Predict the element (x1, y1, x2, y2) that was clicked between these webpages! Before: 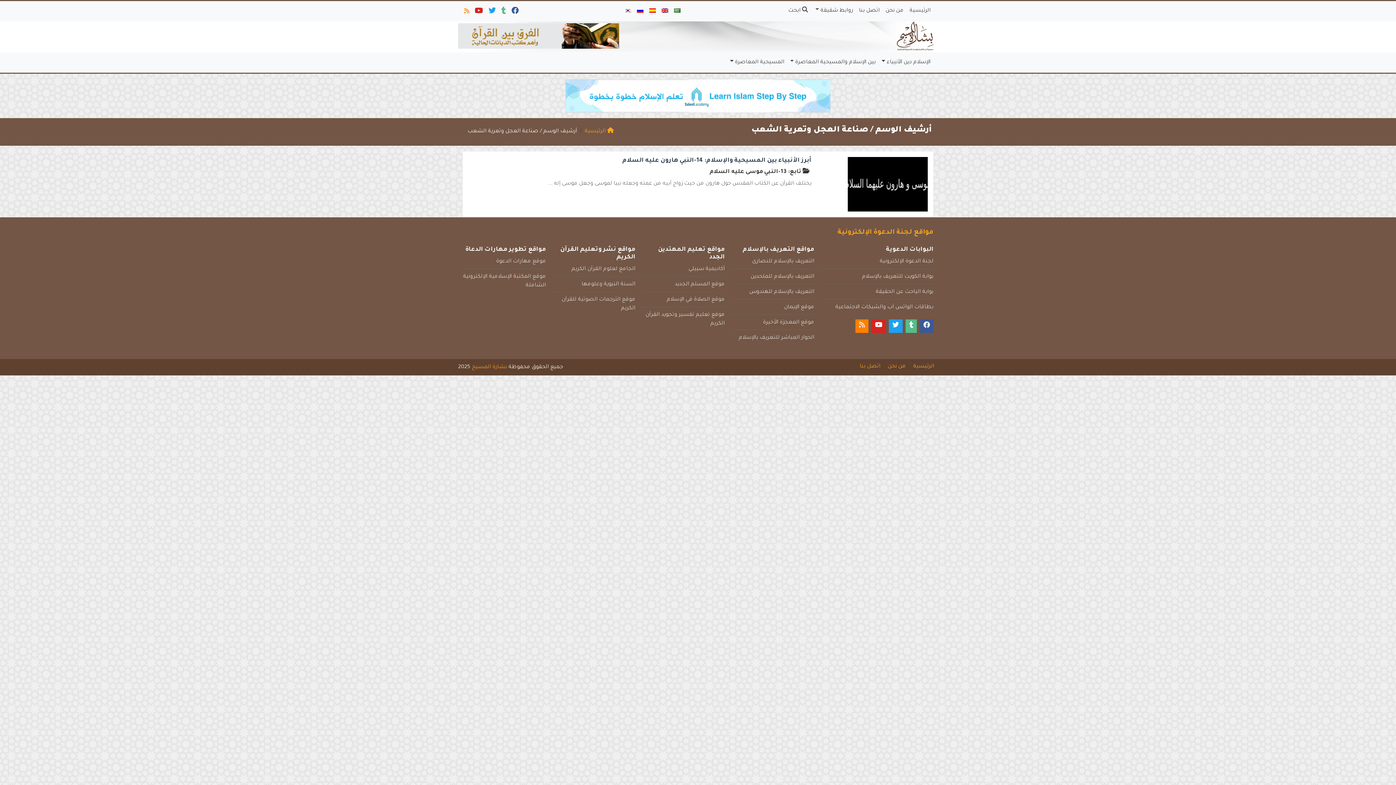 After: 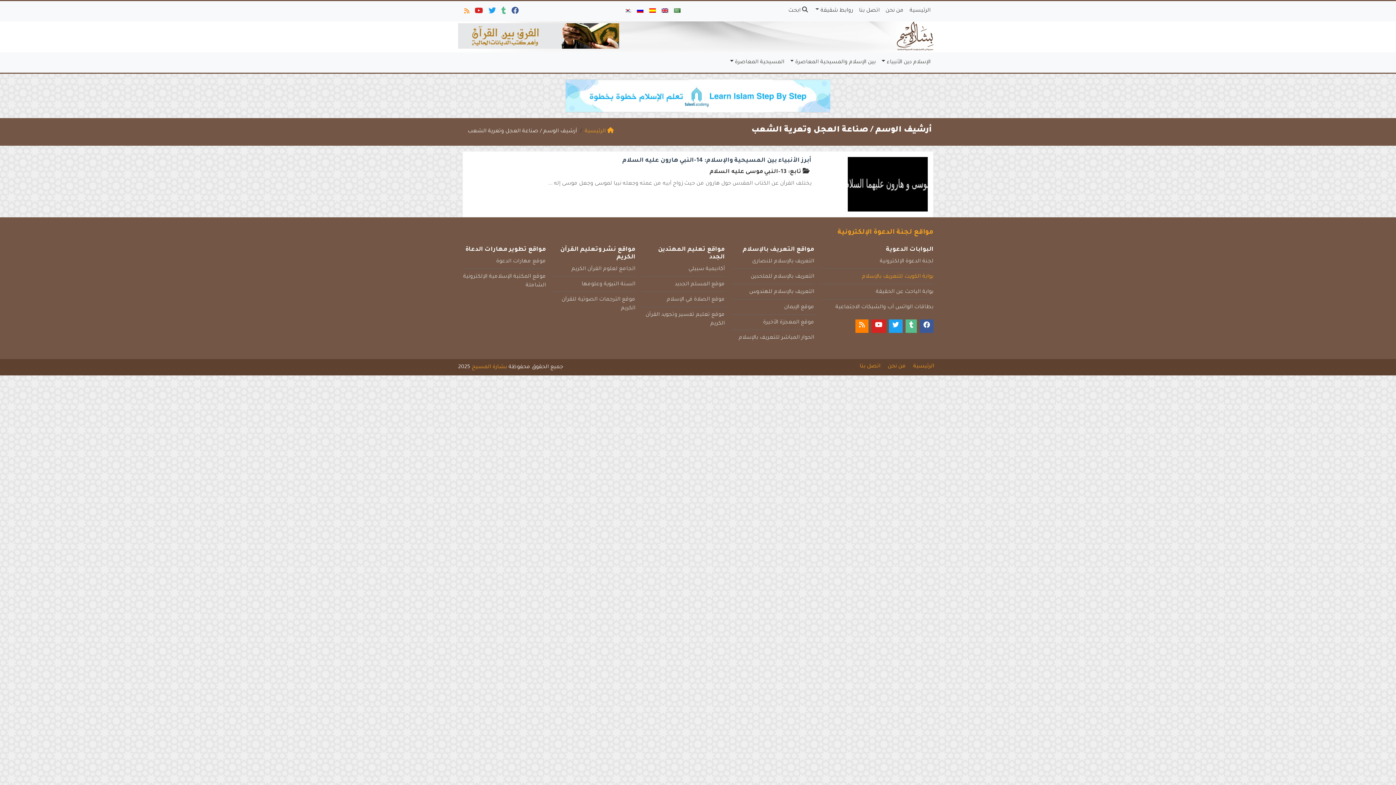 Action: bbox: (862, 274, 933, 280) label: بوابة الكويت للتعريف بالإسلام